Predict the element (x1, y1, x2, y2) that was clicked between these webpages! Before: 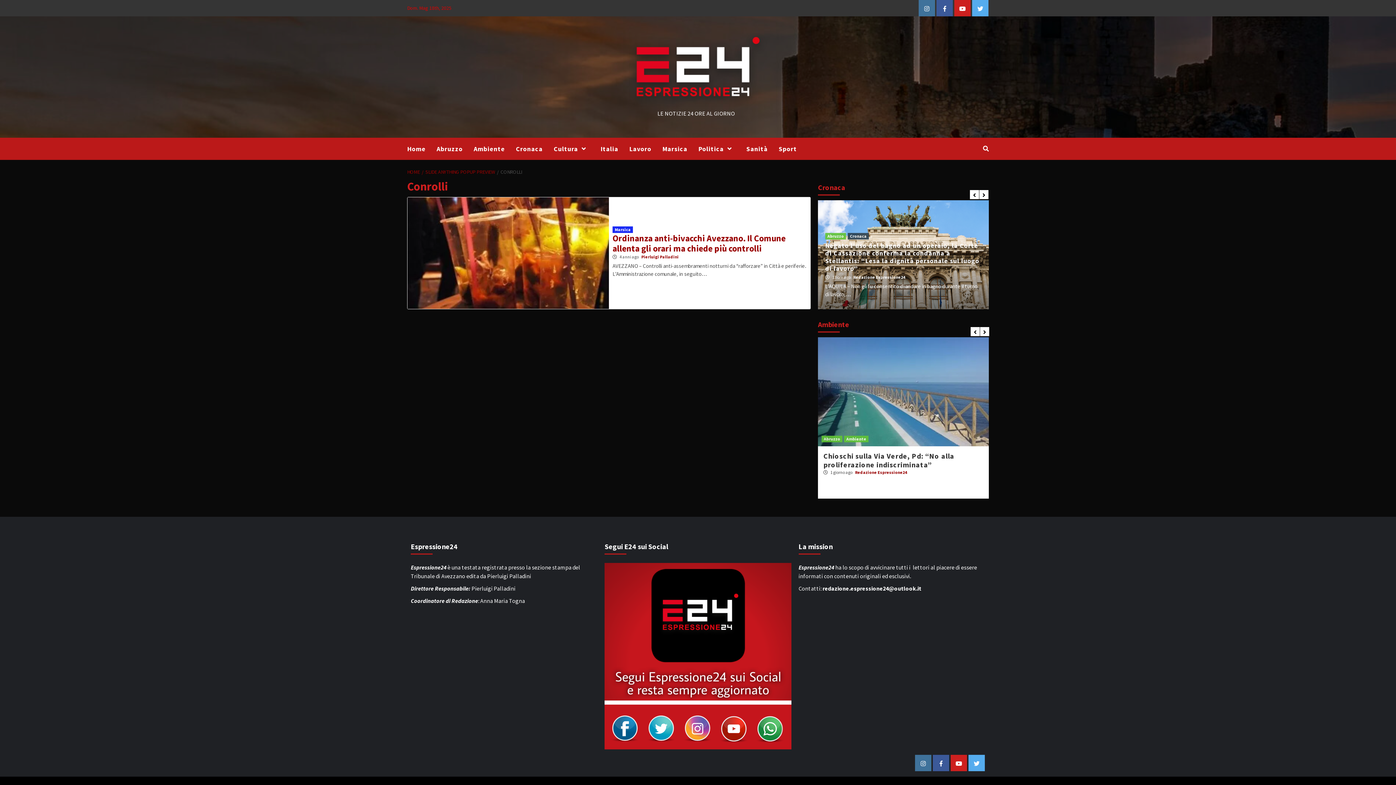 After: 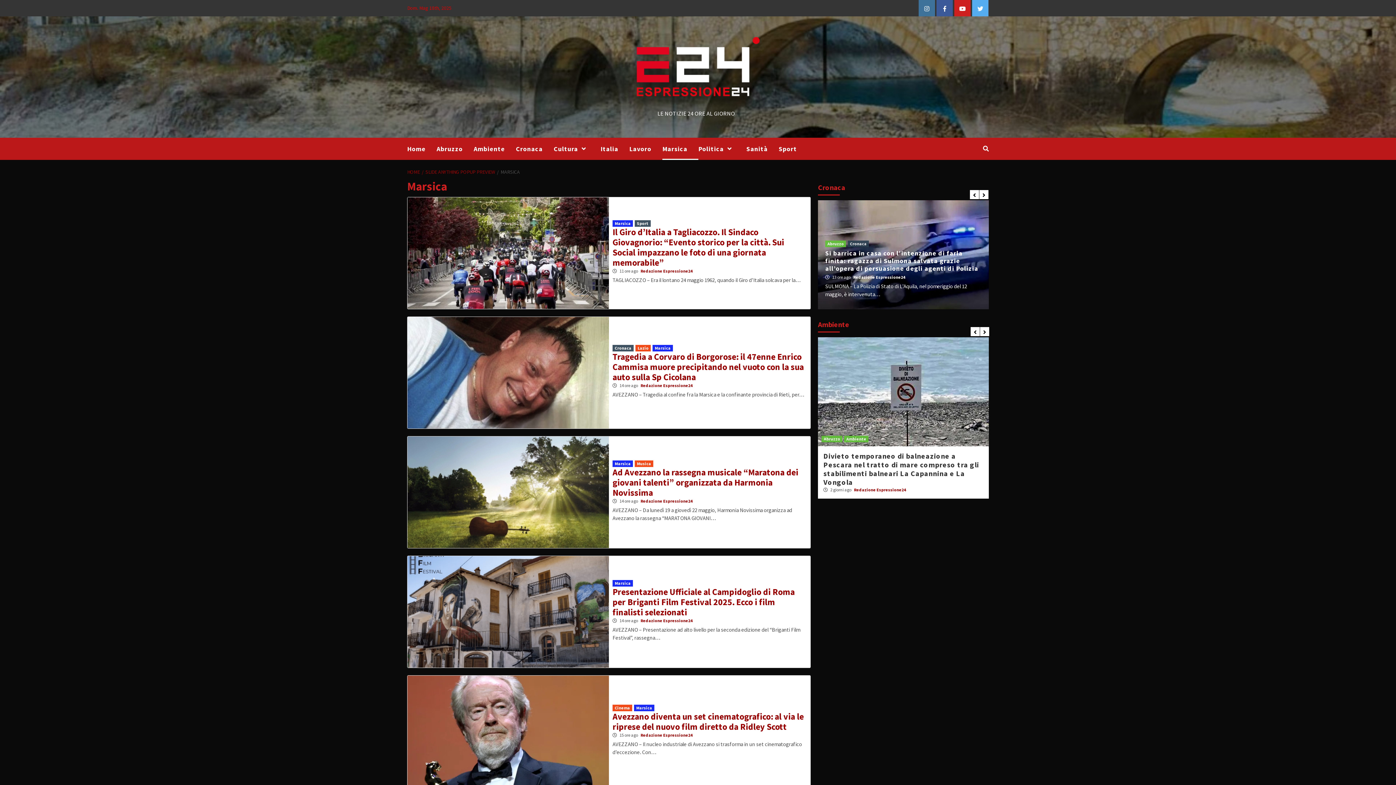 Action: label: Marsica bbox: (662, 137, 698, 160)